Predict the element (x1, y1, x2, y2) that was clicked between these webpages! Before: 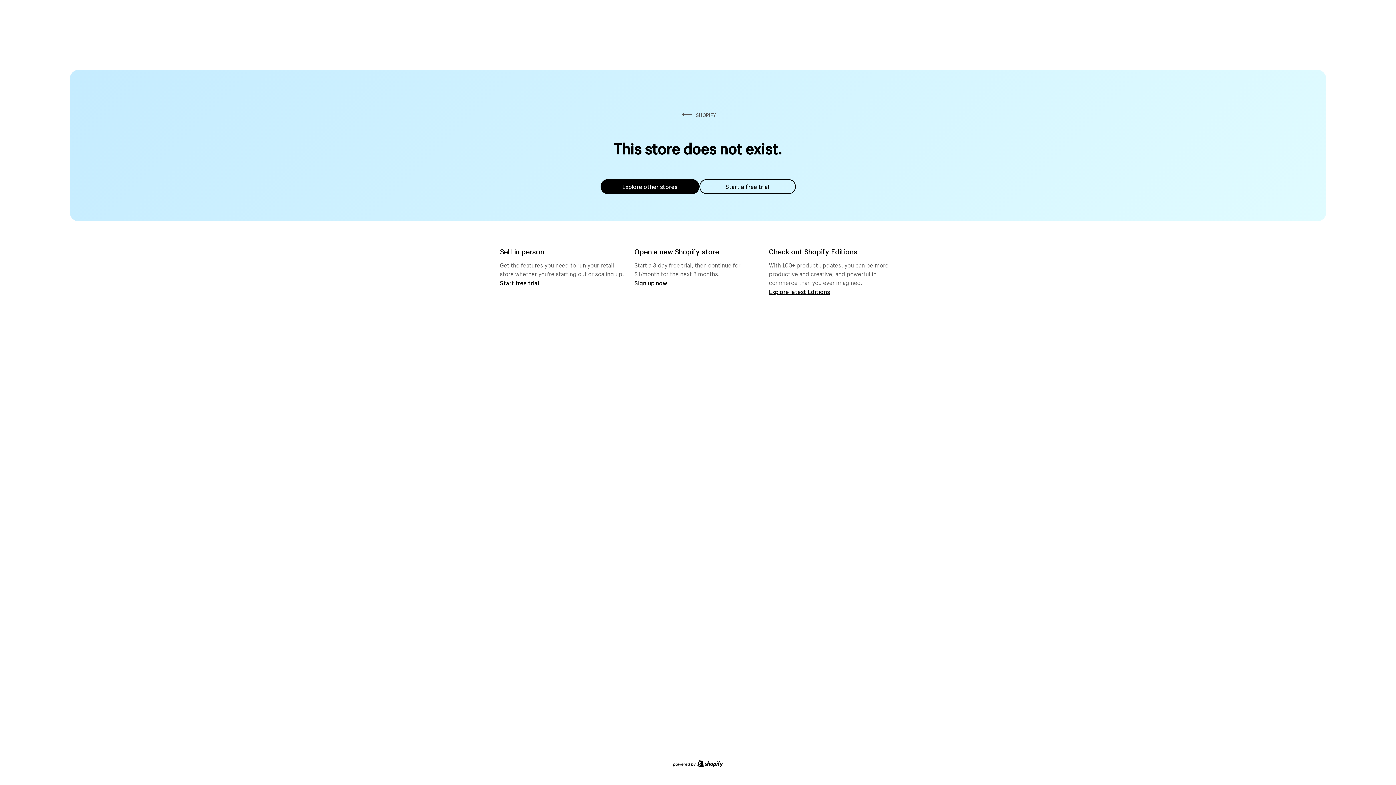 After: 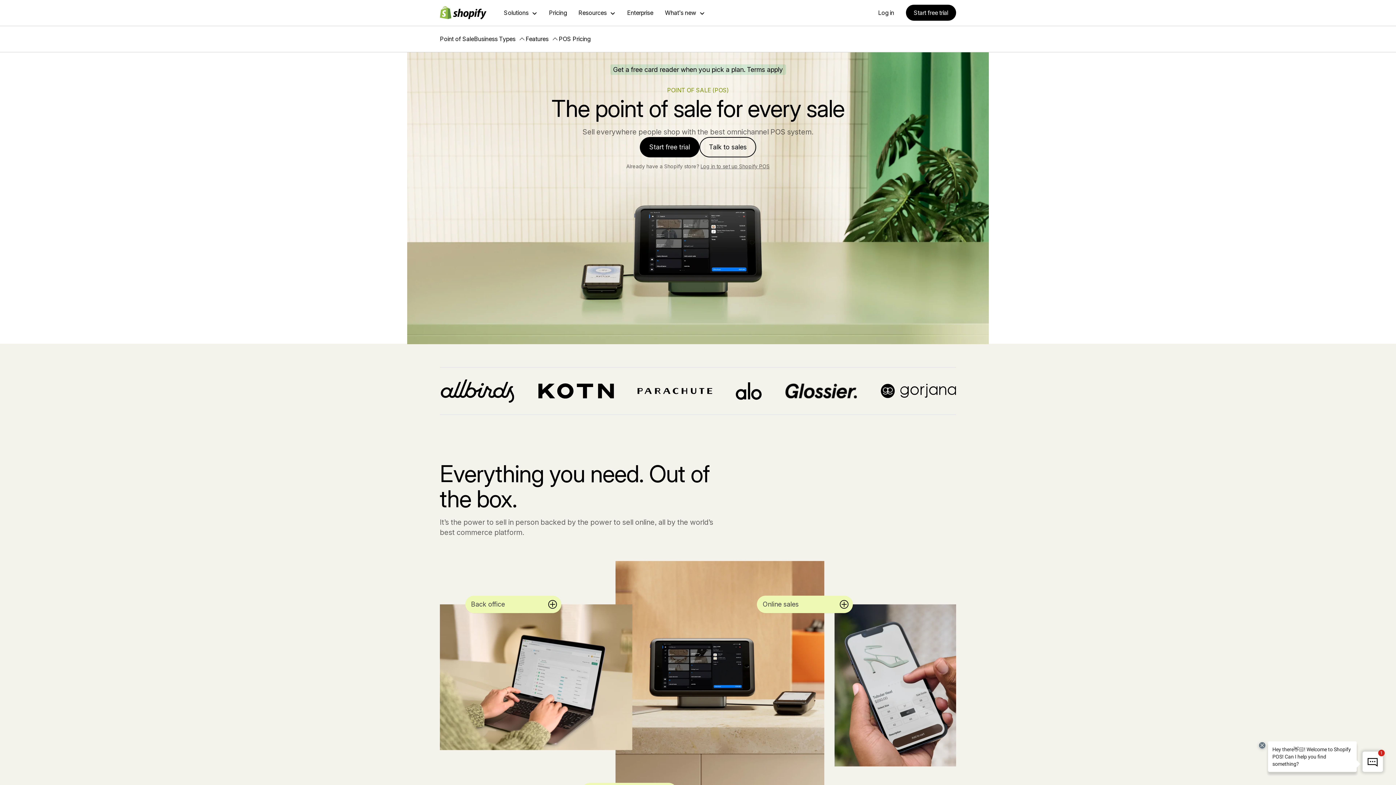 Action: bbox: (500, 279, 539, 286) label: Start free trial